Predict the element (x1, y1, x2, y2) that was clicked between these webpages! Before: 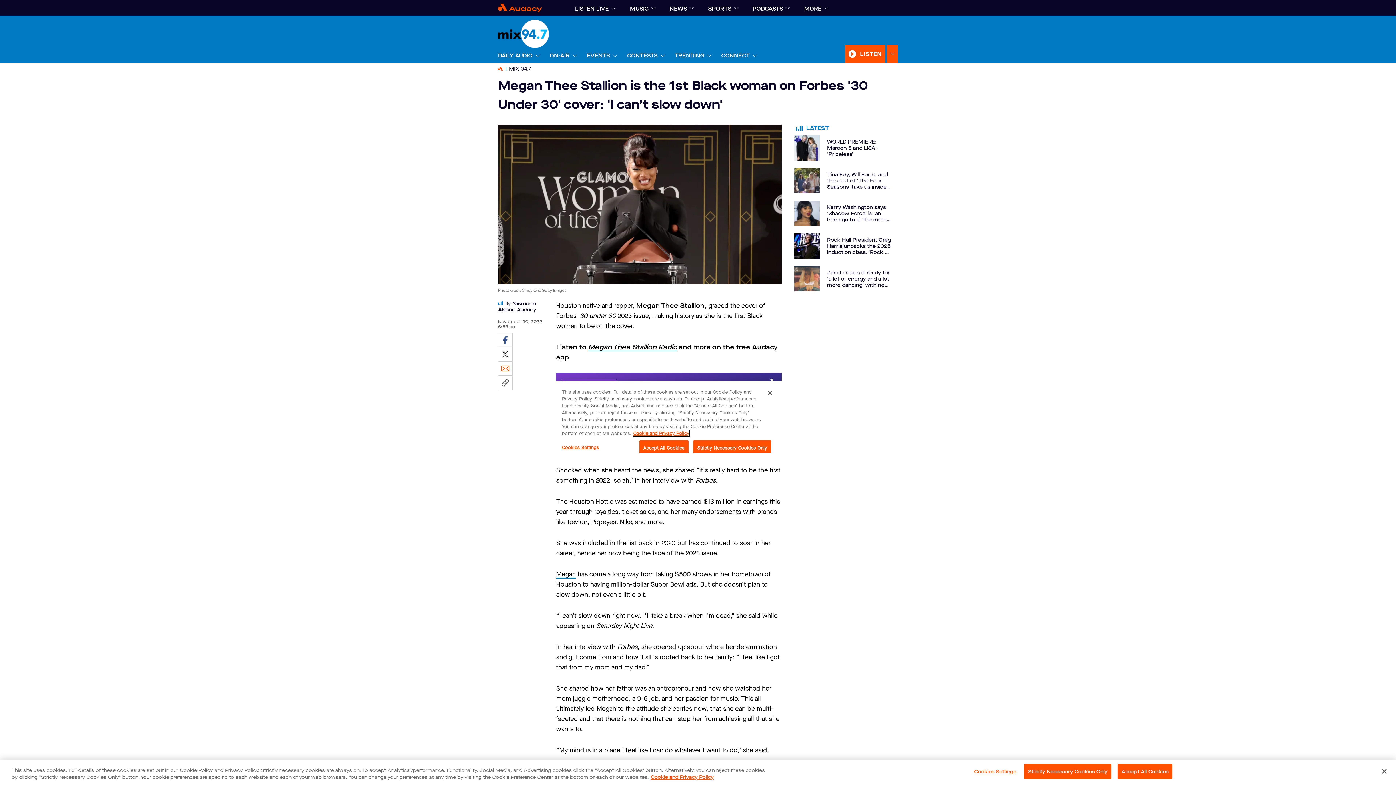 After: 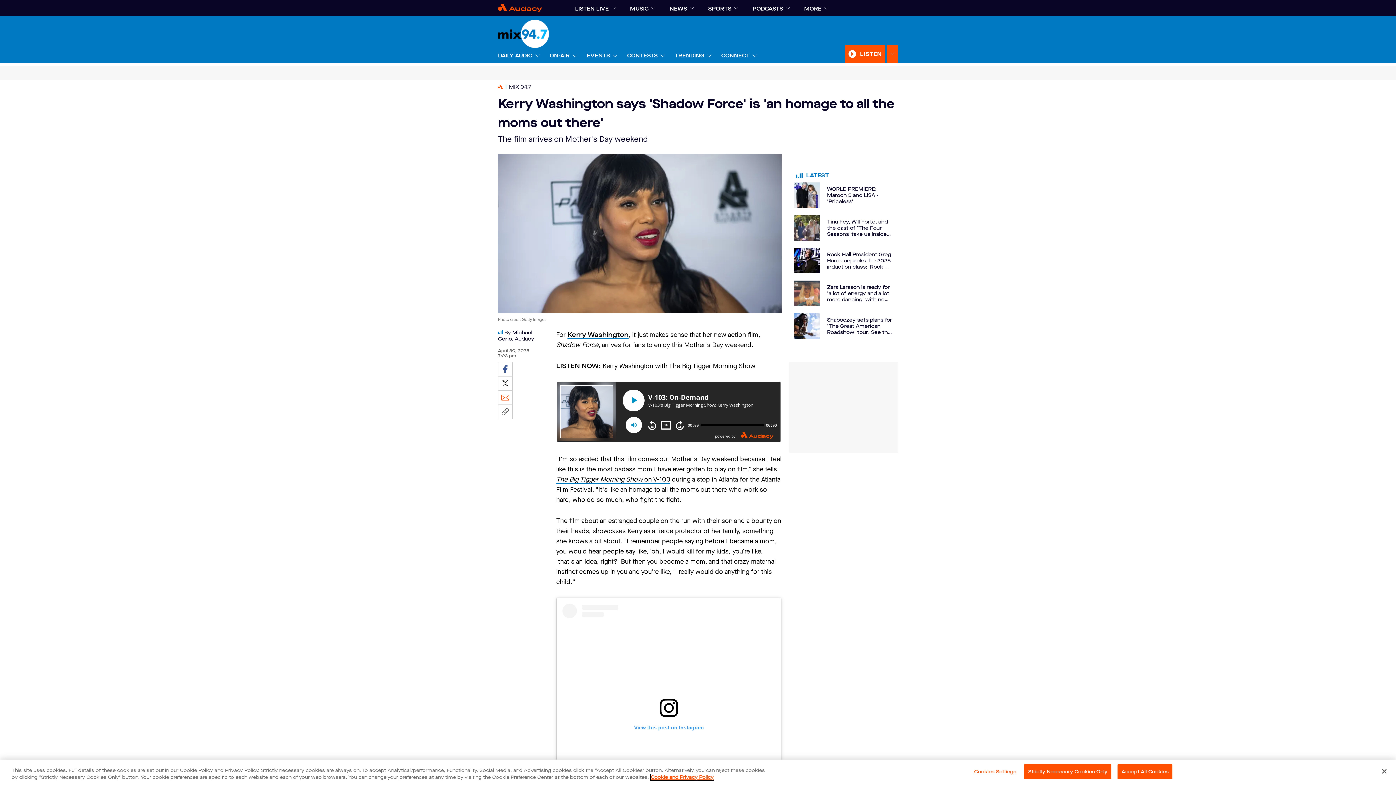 Action: bbox: (794, 237, 892, 262) label: Kerry Washington says 'Shadow Force' is 'an homage to all the moms out there'